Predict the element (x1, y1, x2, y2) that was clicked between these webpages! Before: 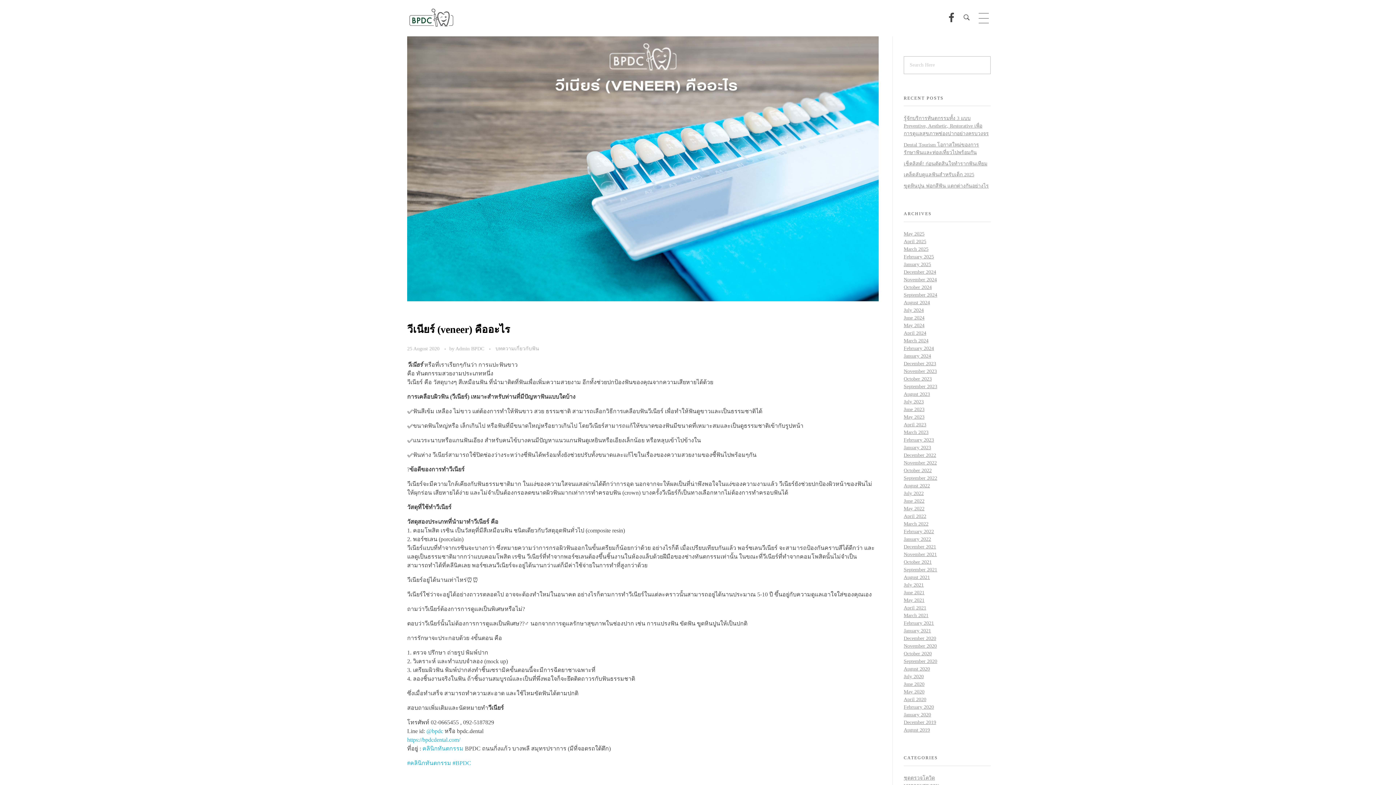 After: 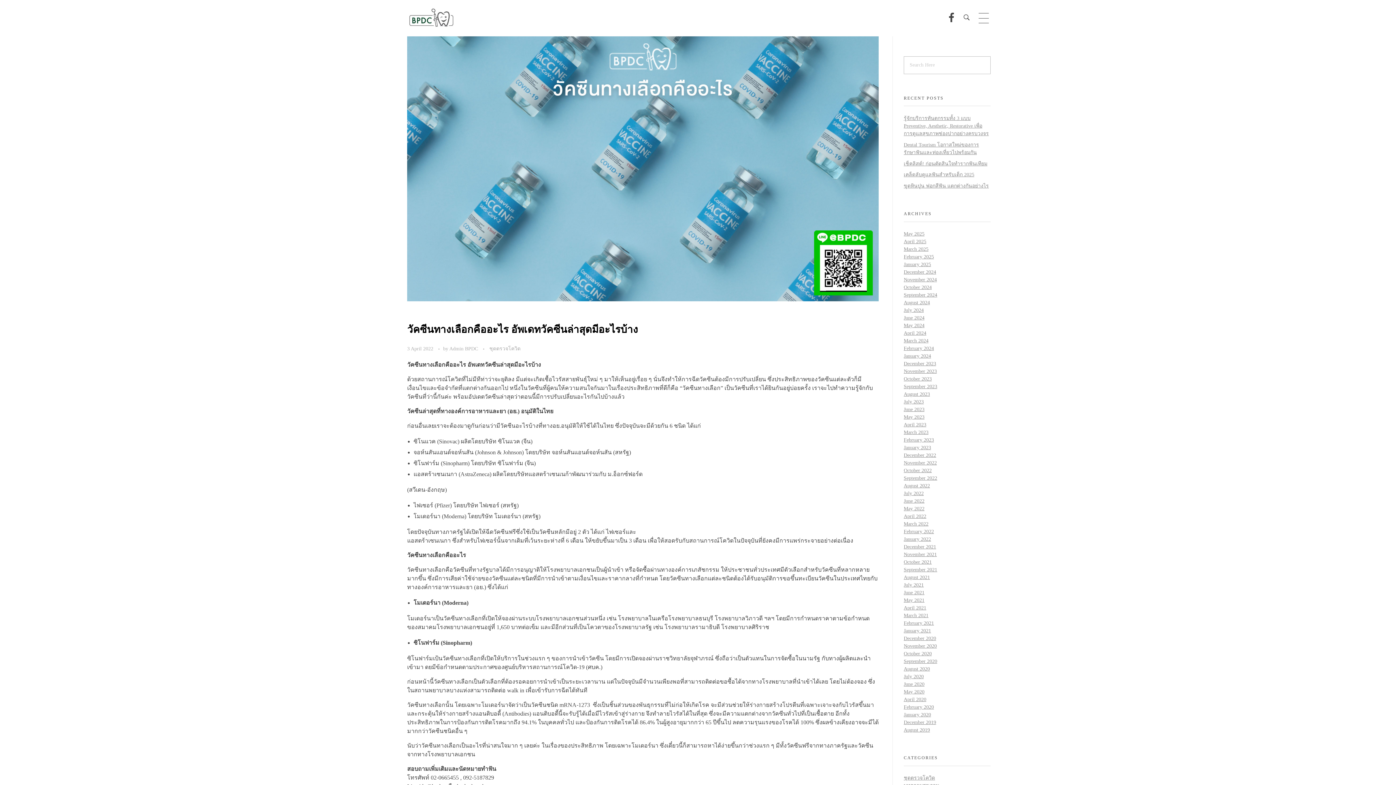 Action: label: ชุดตรวจโควิด bbox: (904, 775, 935, 781)